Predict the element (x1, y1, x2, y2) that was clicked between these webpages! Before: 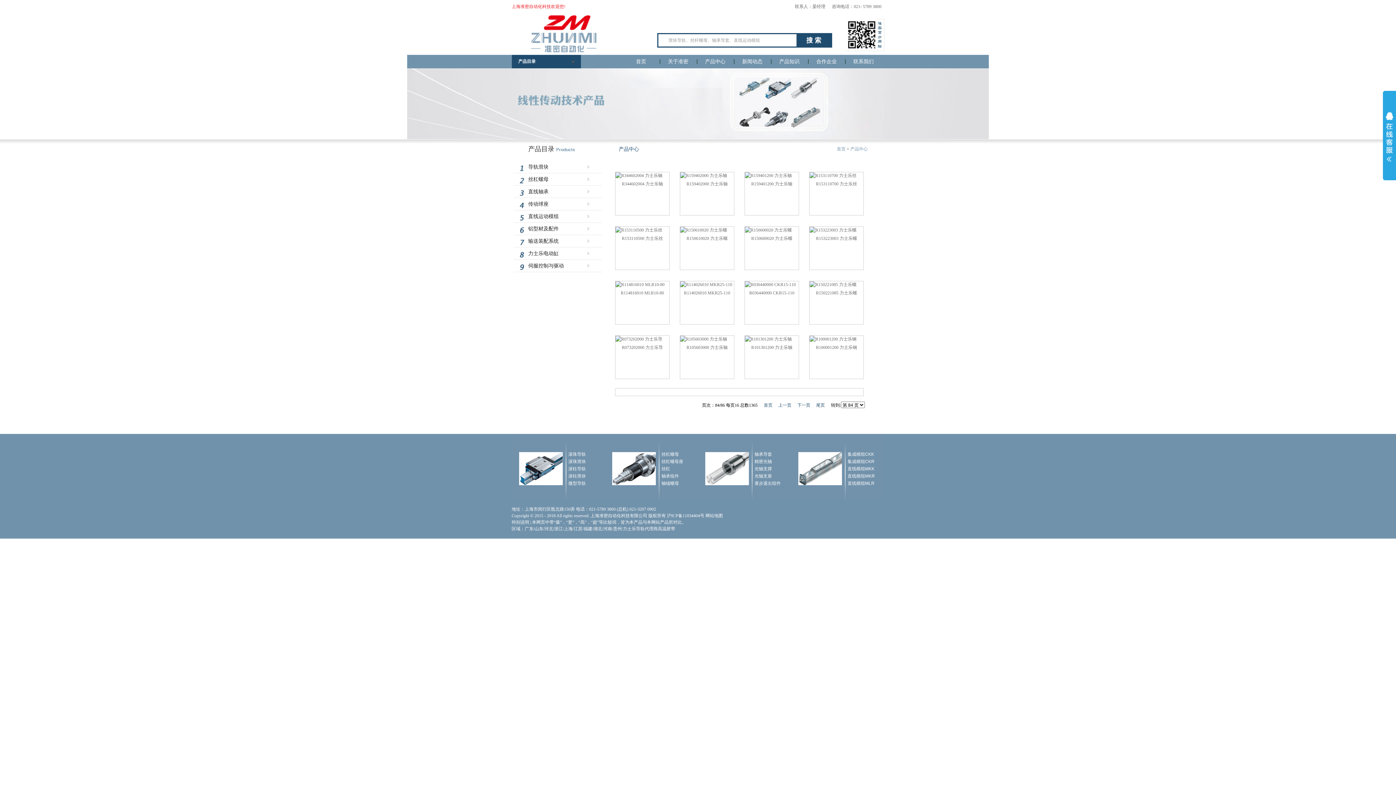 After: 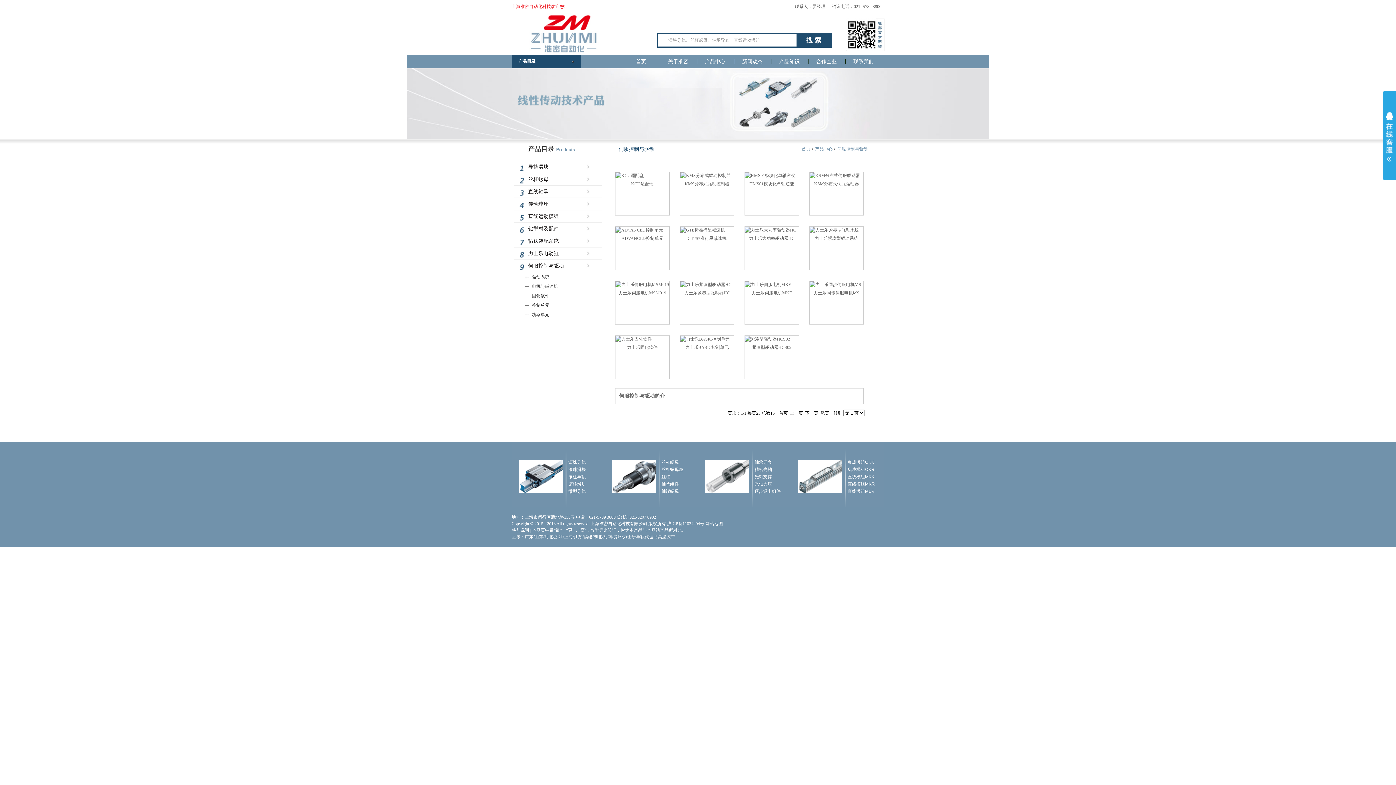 Action: bbox: (513, 260, 602, 272) label: 伺服控制与驱动